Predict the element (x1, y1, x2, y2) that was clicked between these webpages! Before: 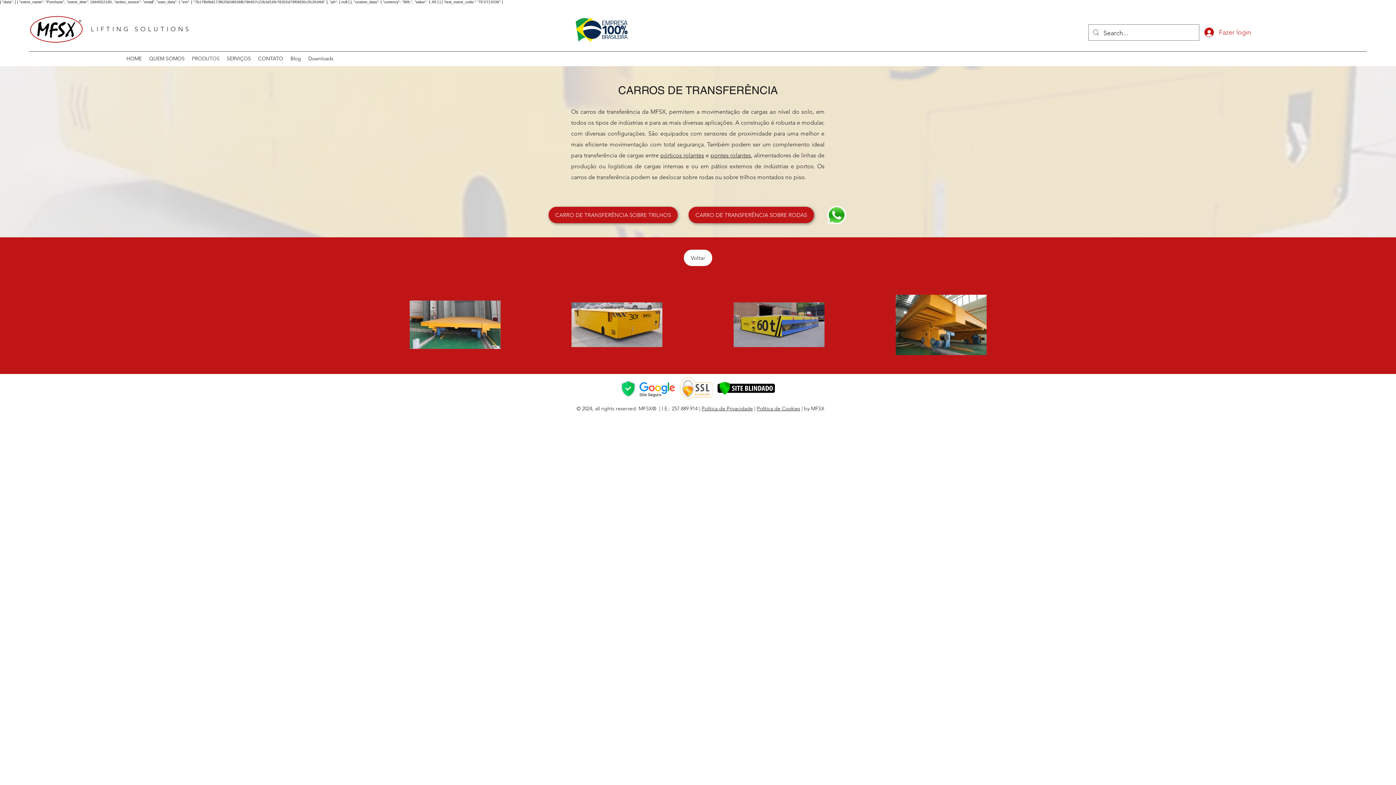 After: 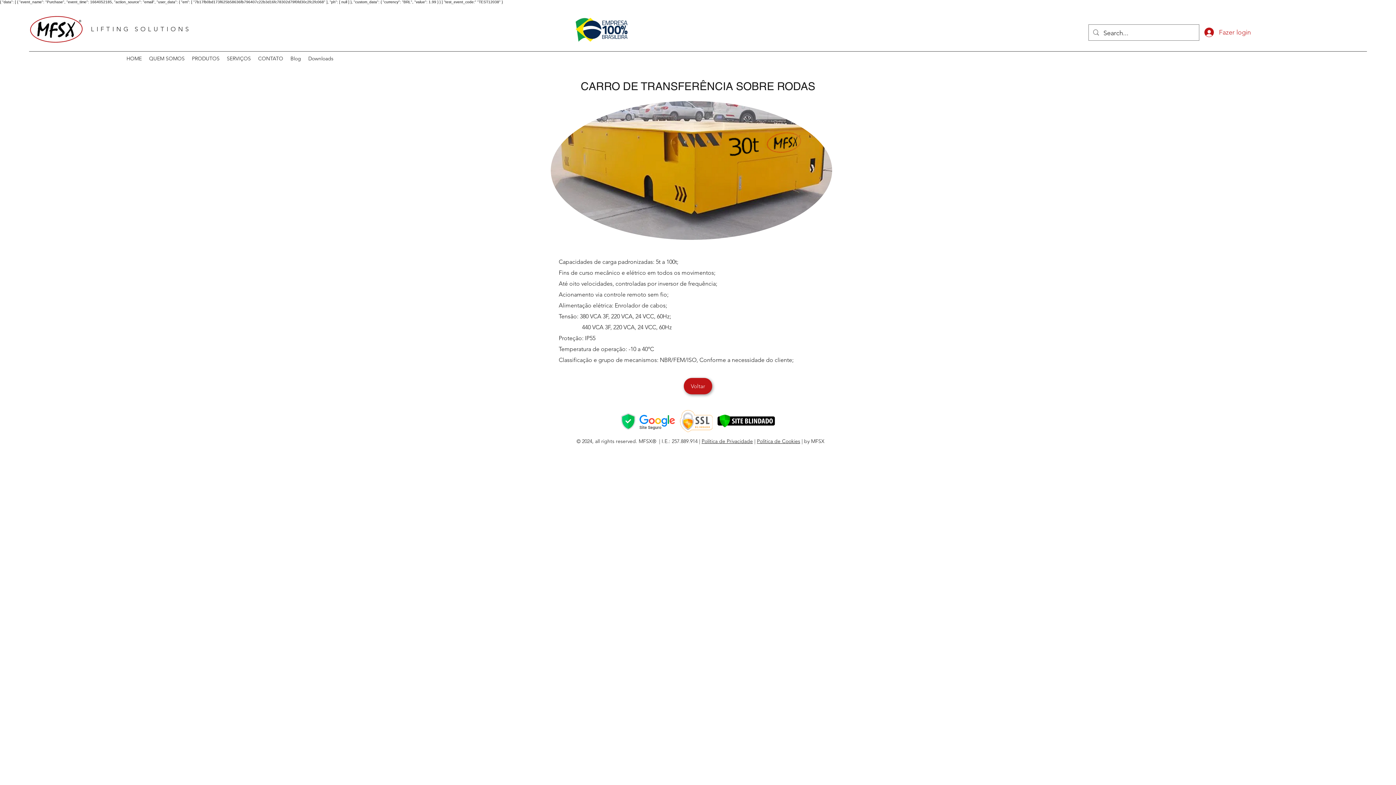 Action: label: CARRO DE TRANSFERÊNCIA SOBRE RODAS bbox: (688, 206, 814, 223)